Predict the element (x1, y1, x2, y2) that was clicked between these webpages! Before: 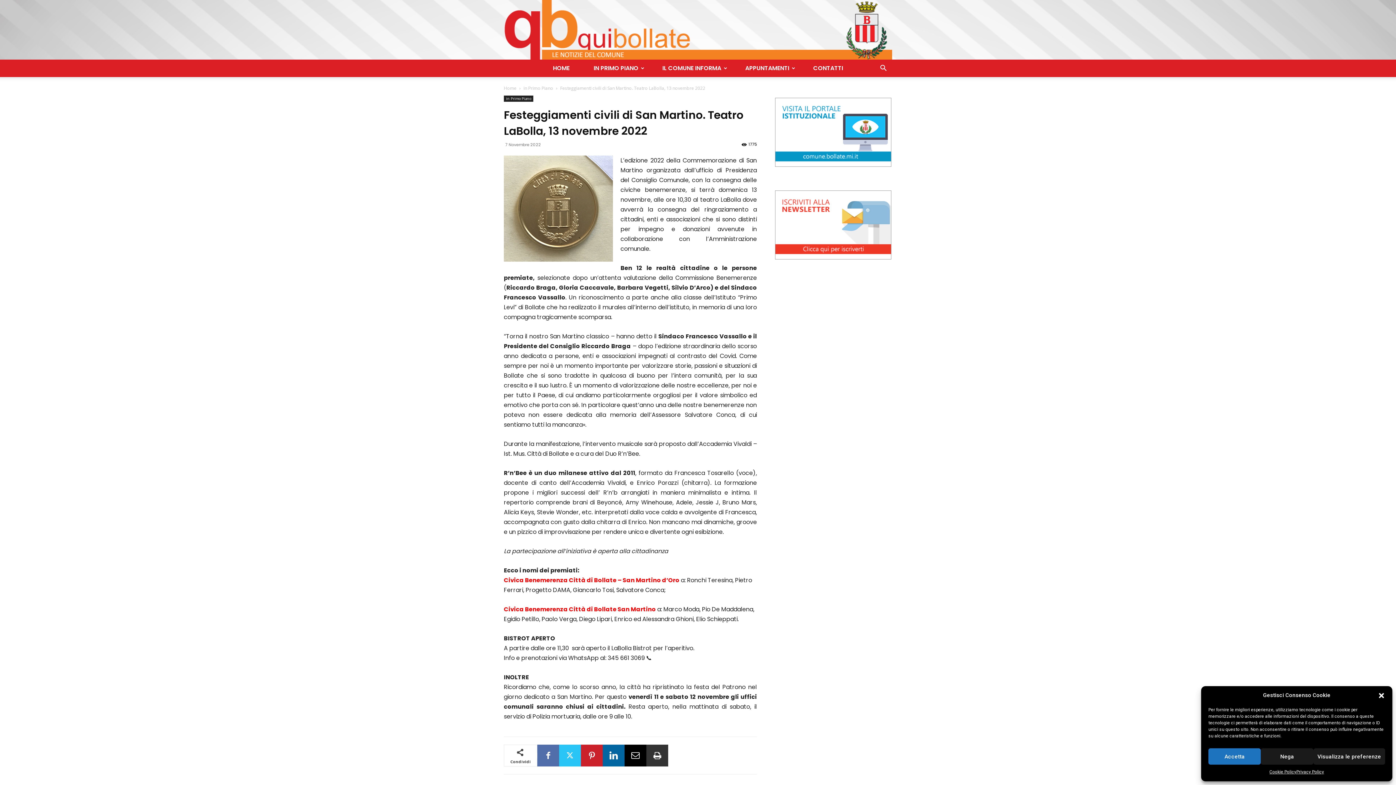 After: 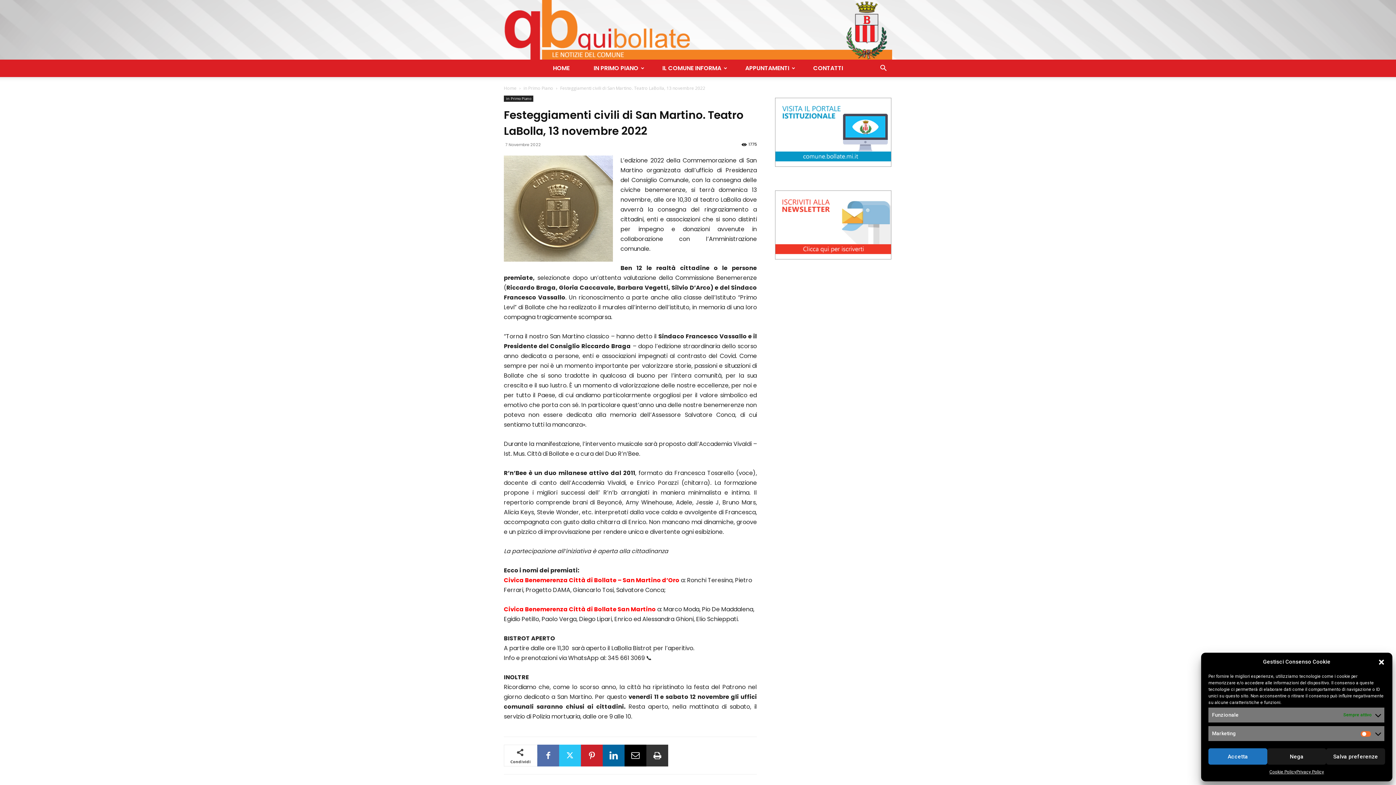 Action: bbox: (1313, 748, 1385, 765) label: Visualizza le preferenze